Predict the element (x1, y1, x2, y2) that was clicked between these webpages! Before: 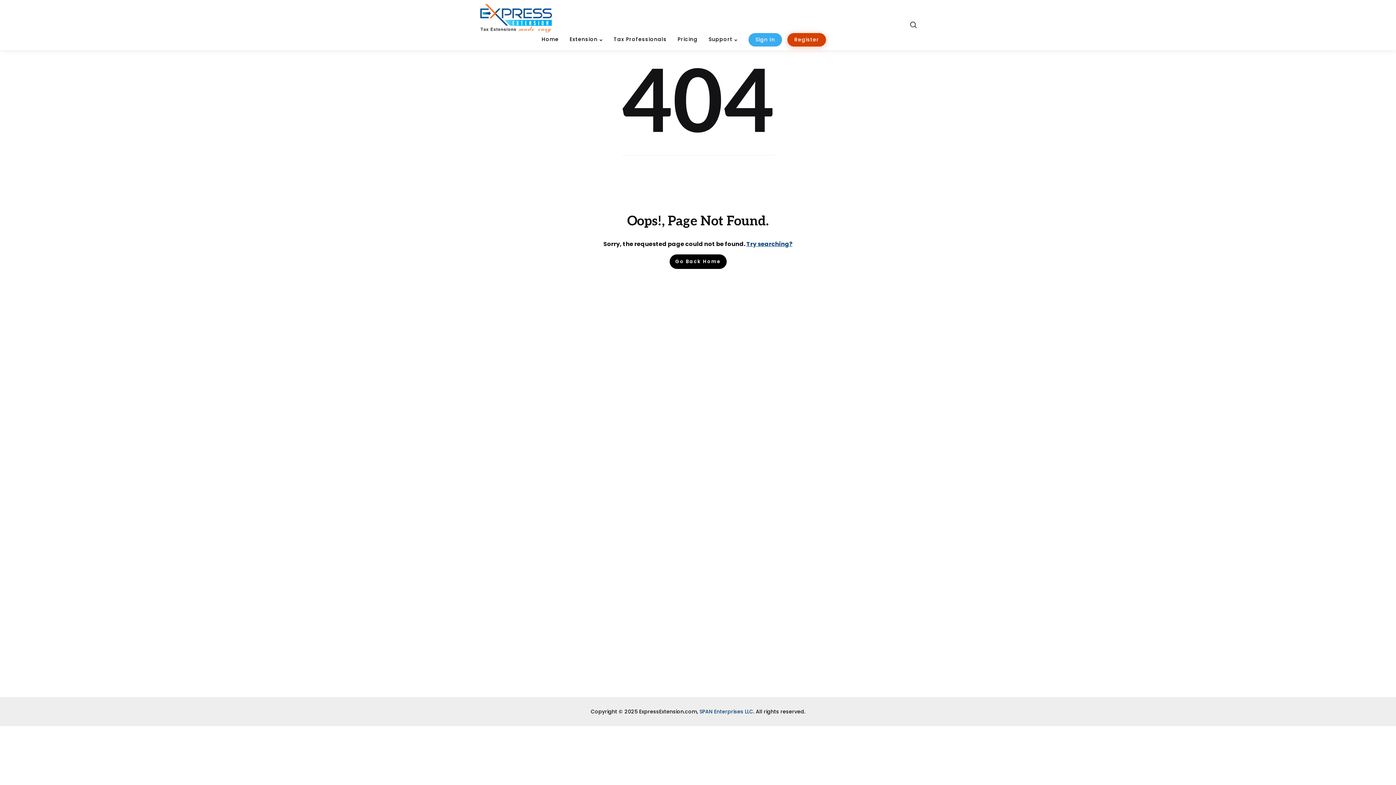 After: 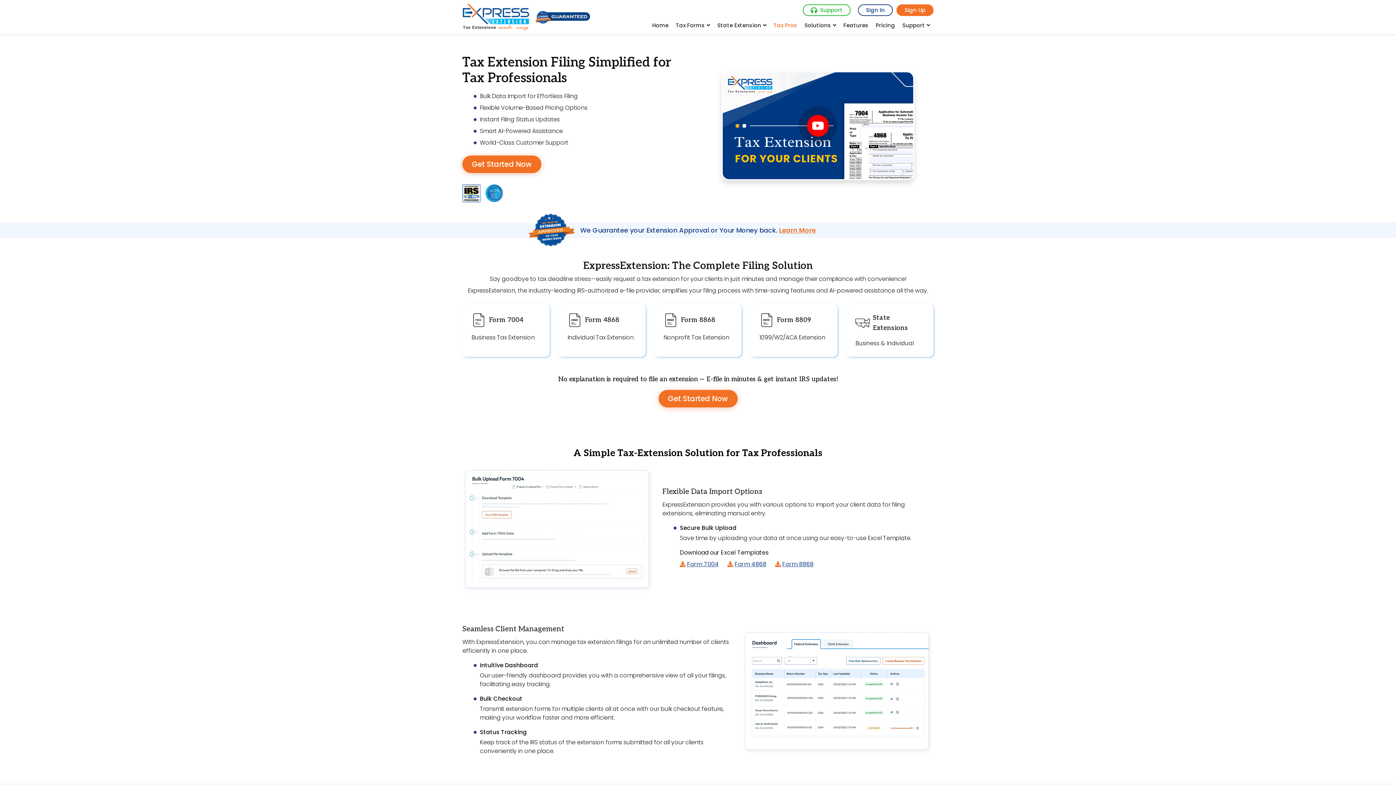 Action: bbox: (613, 34, 666, 44) label: Tax Professionals